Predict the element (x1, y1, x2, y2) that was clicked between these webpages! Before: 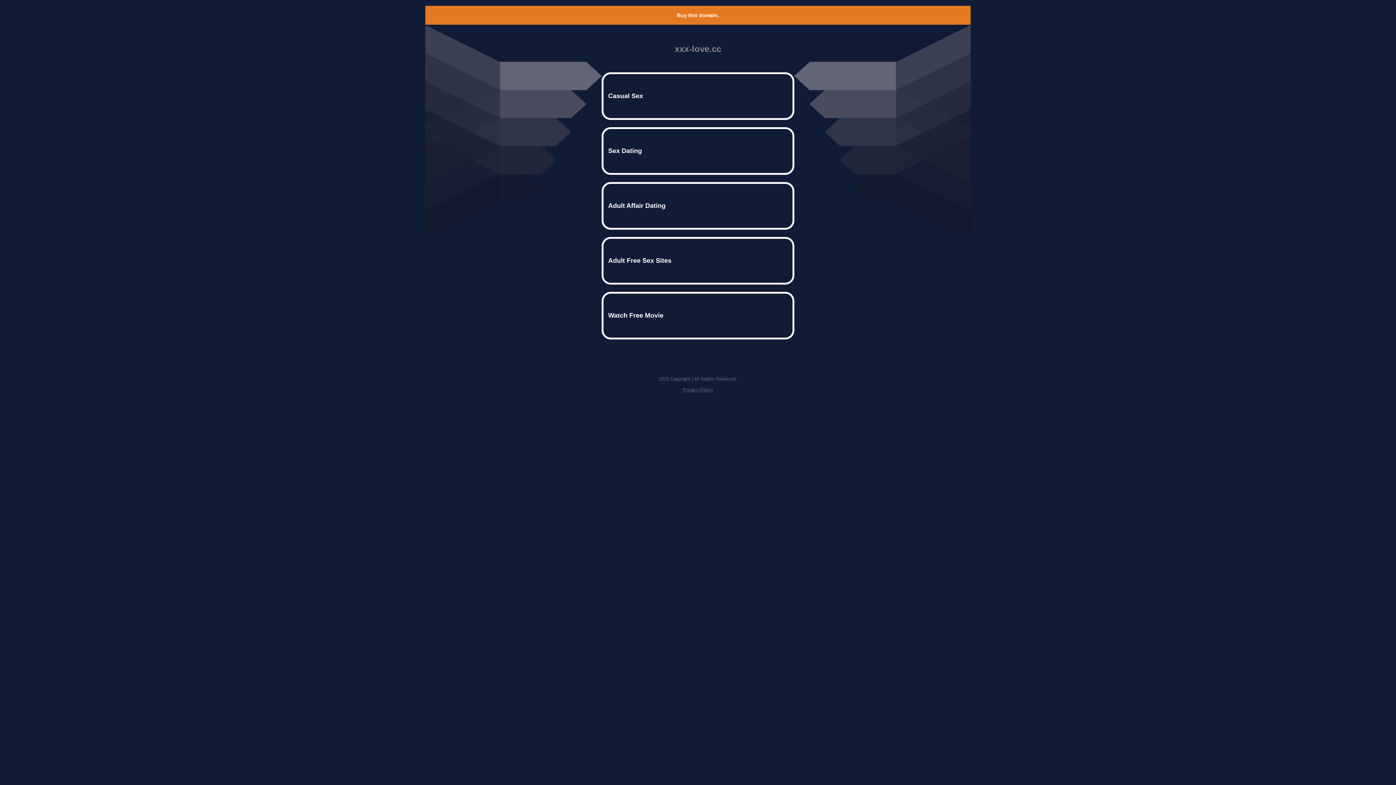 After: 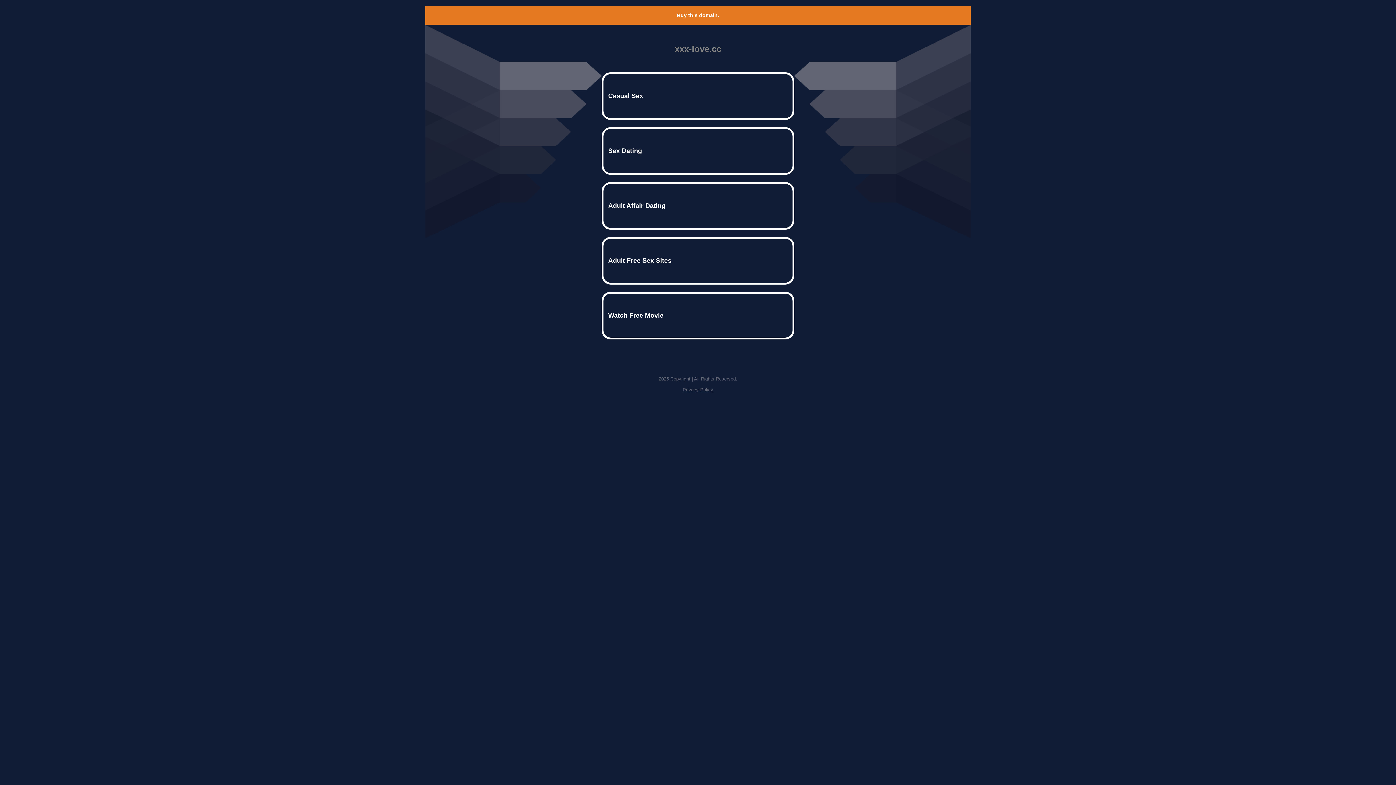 Action: bbox: (677, 12, 719, 18) label: Buy this domain.